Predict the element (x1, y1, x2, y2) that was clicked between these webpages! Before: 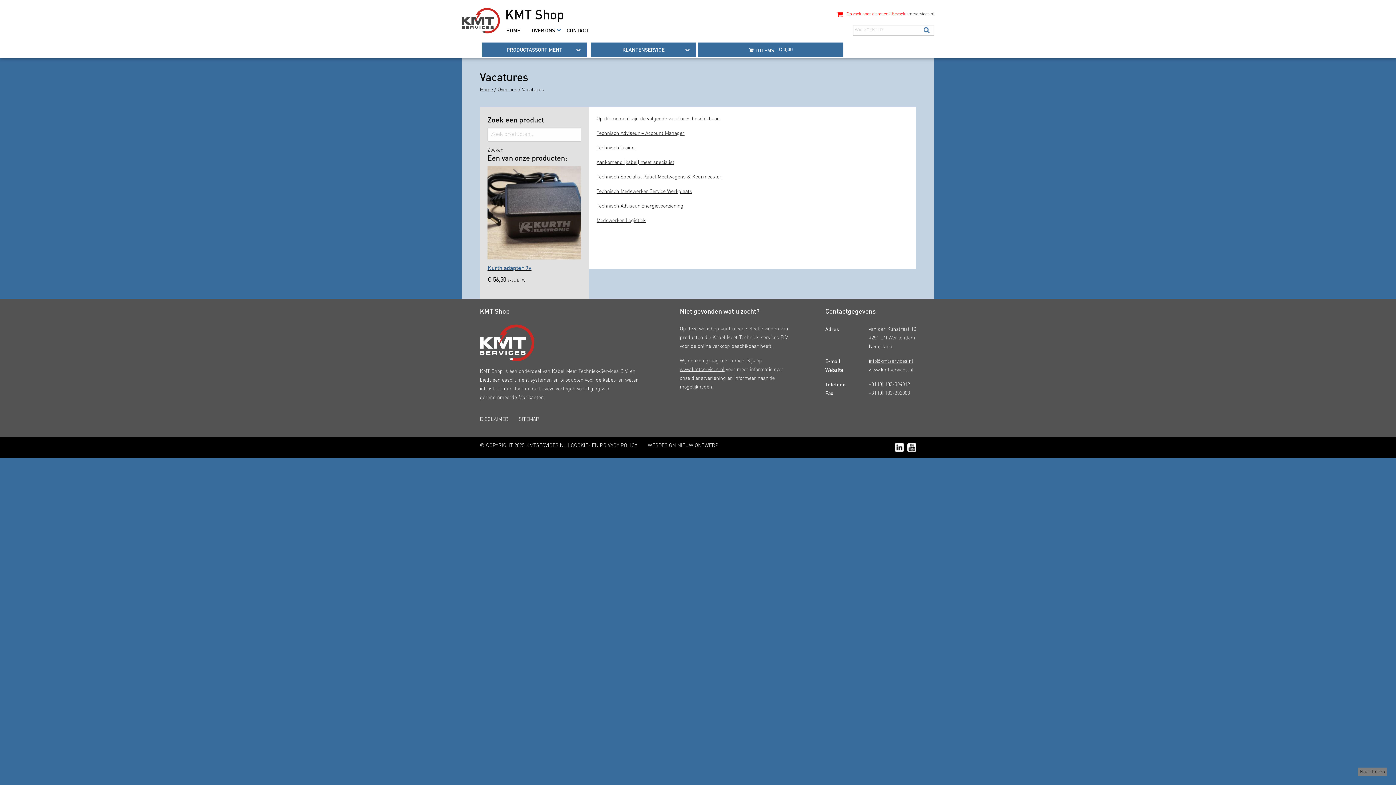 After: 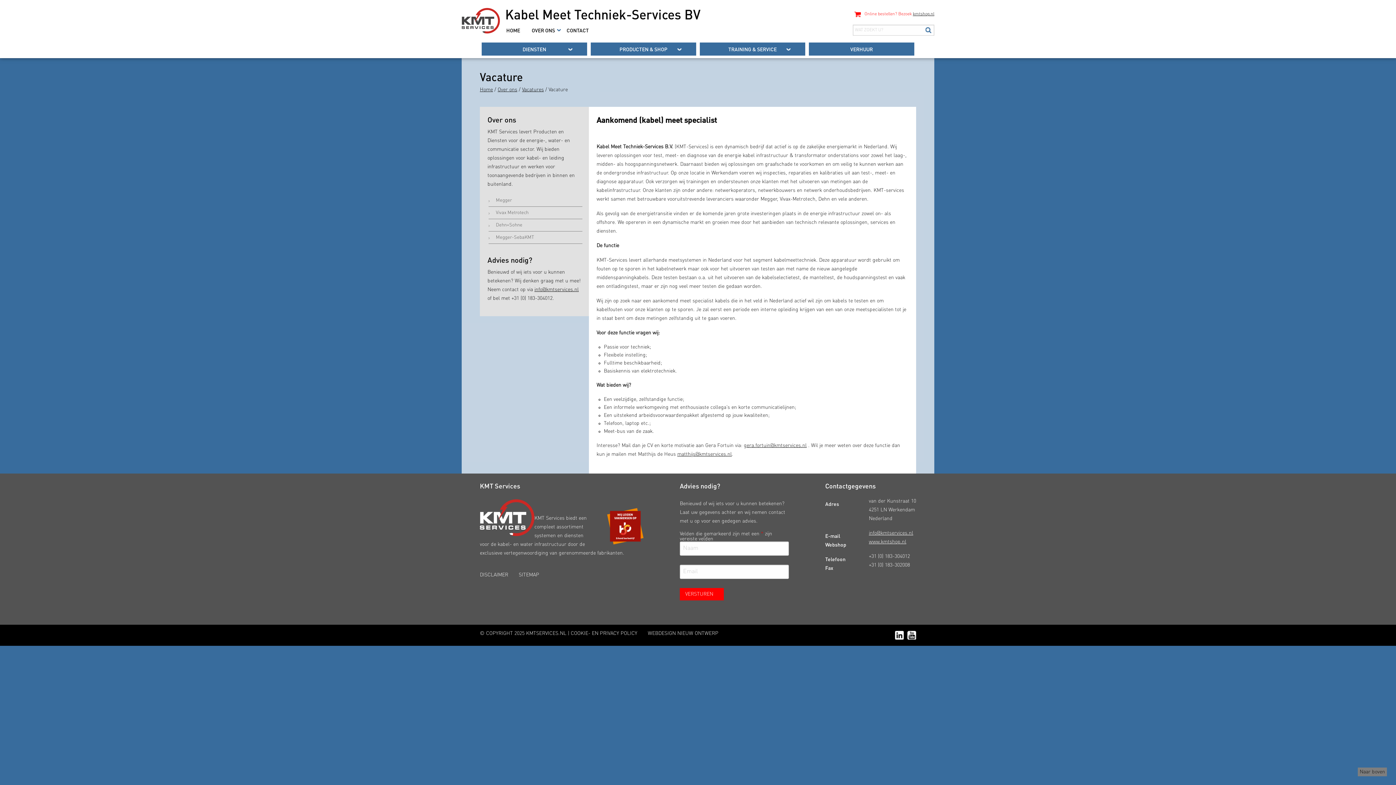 Action: label: Aankomend (kabel) meet specialist bbox: (596, 160, 674, 165)